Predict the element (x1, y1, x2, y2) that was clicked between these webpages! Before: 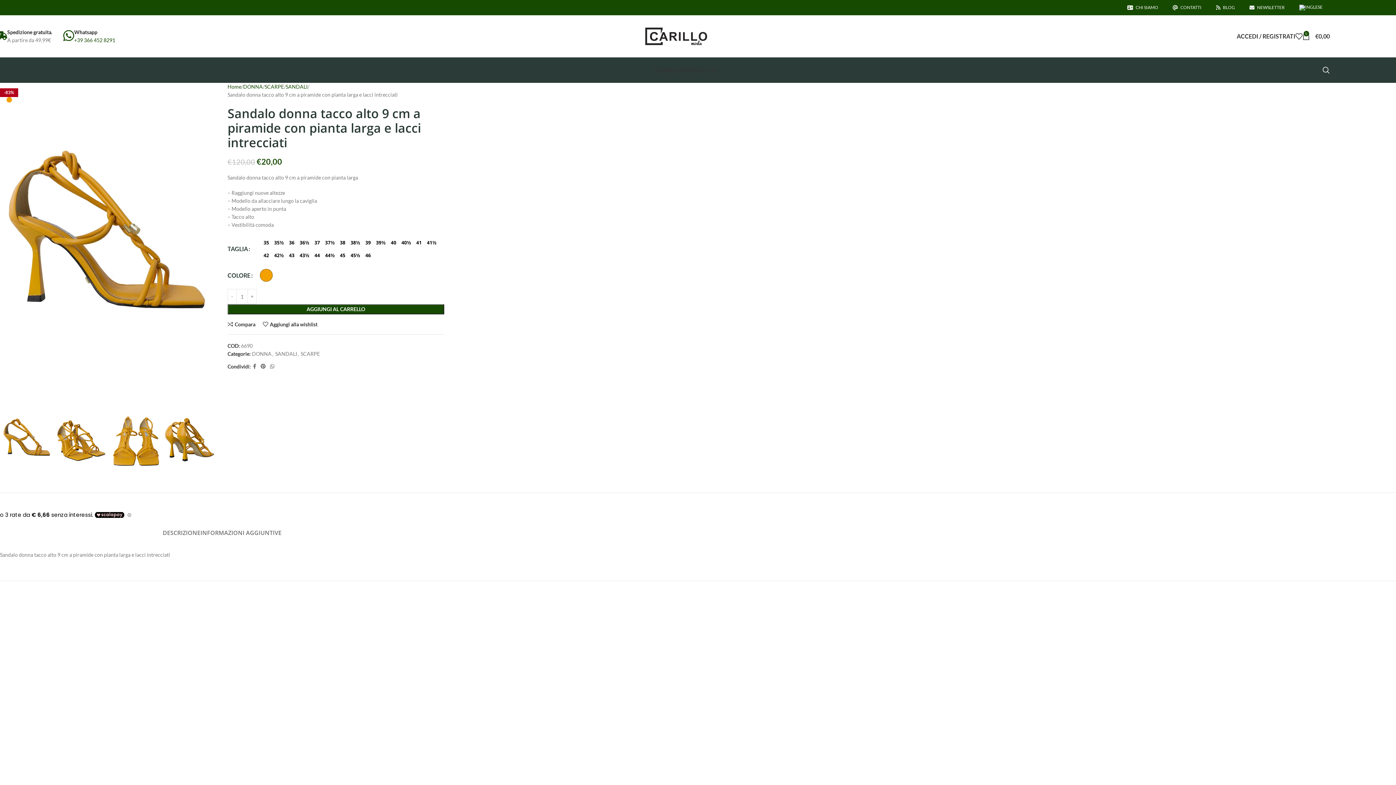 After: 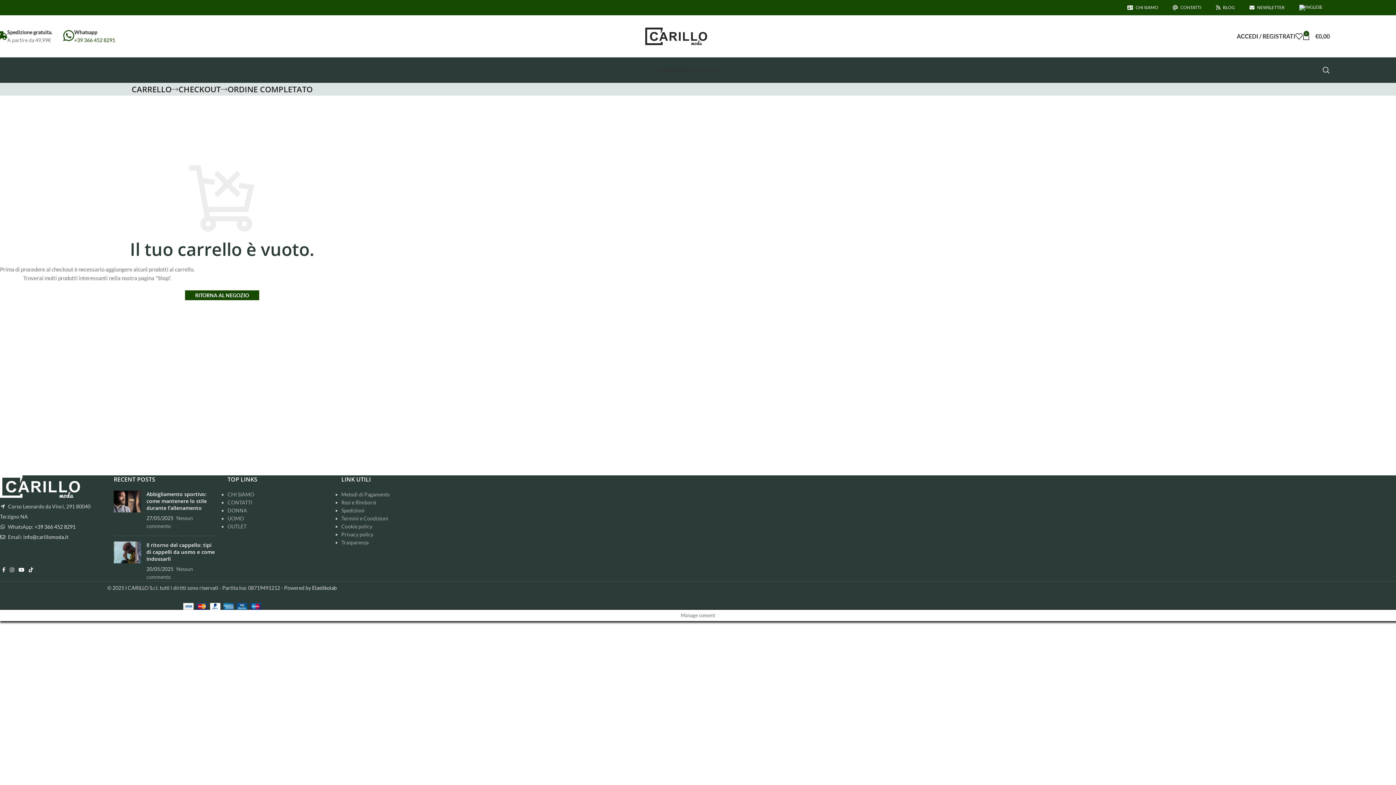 Action: label: 0
€0,00 bbox: (1302, 28, 1330, 43)